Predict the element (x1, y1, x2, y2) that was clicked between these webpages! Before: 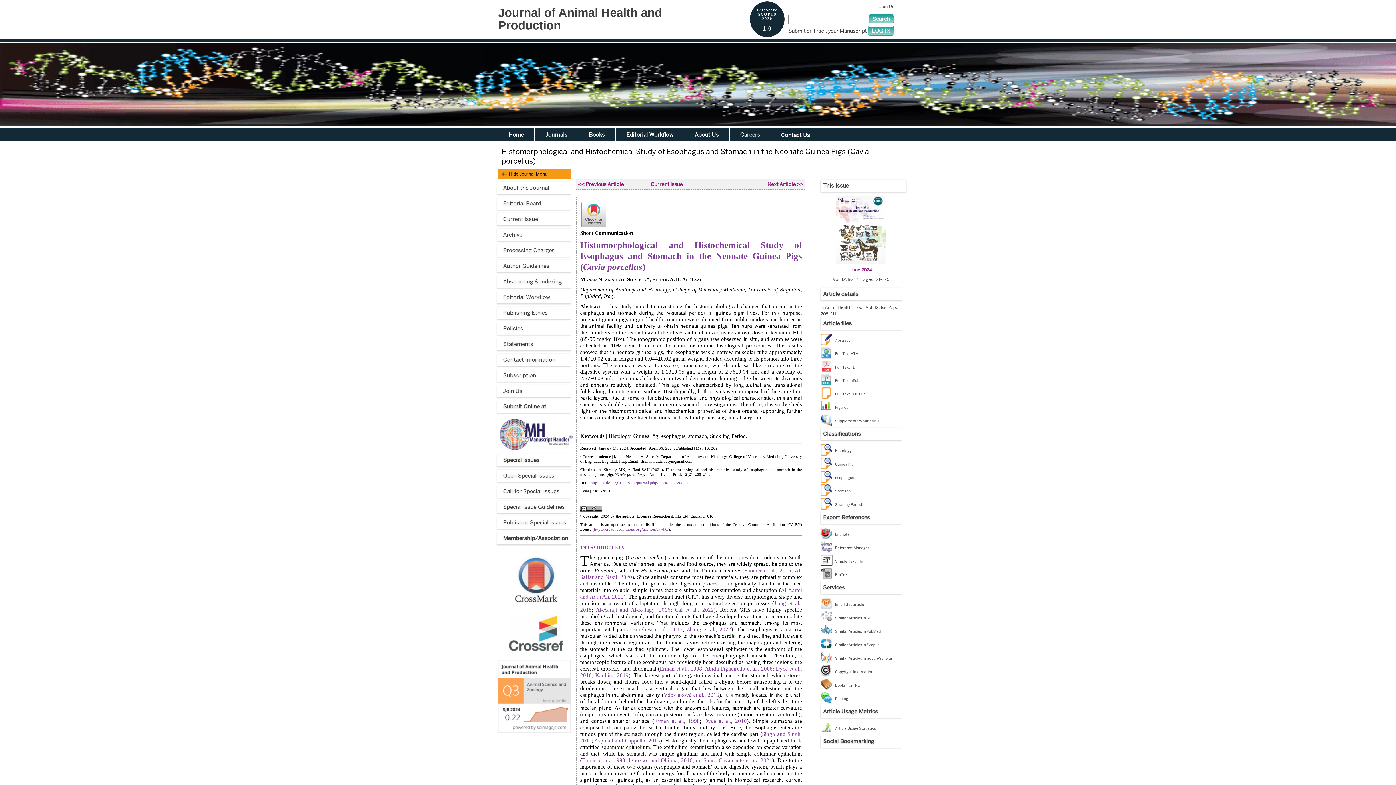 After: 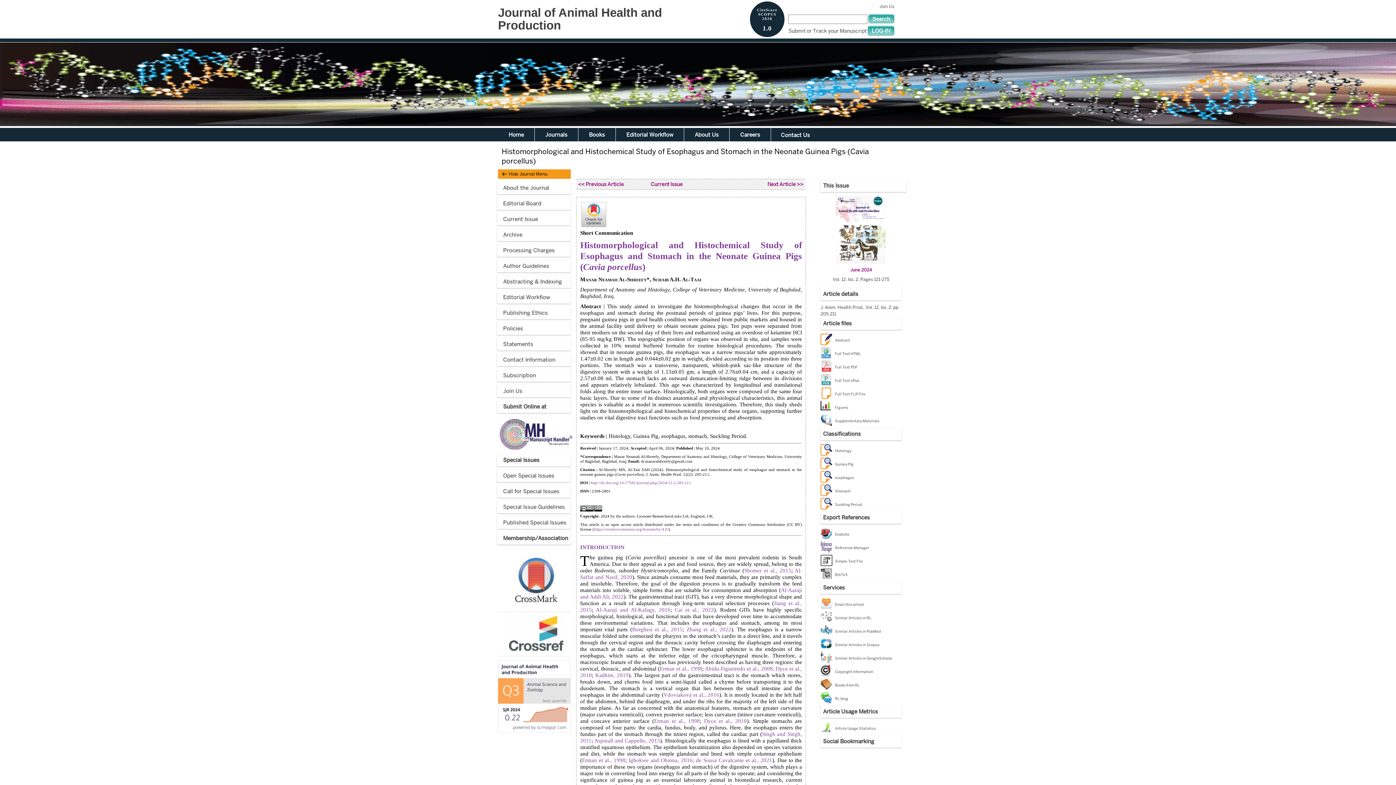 Action: label: Full Text PDF bbox: (824, 360, 901, 374)